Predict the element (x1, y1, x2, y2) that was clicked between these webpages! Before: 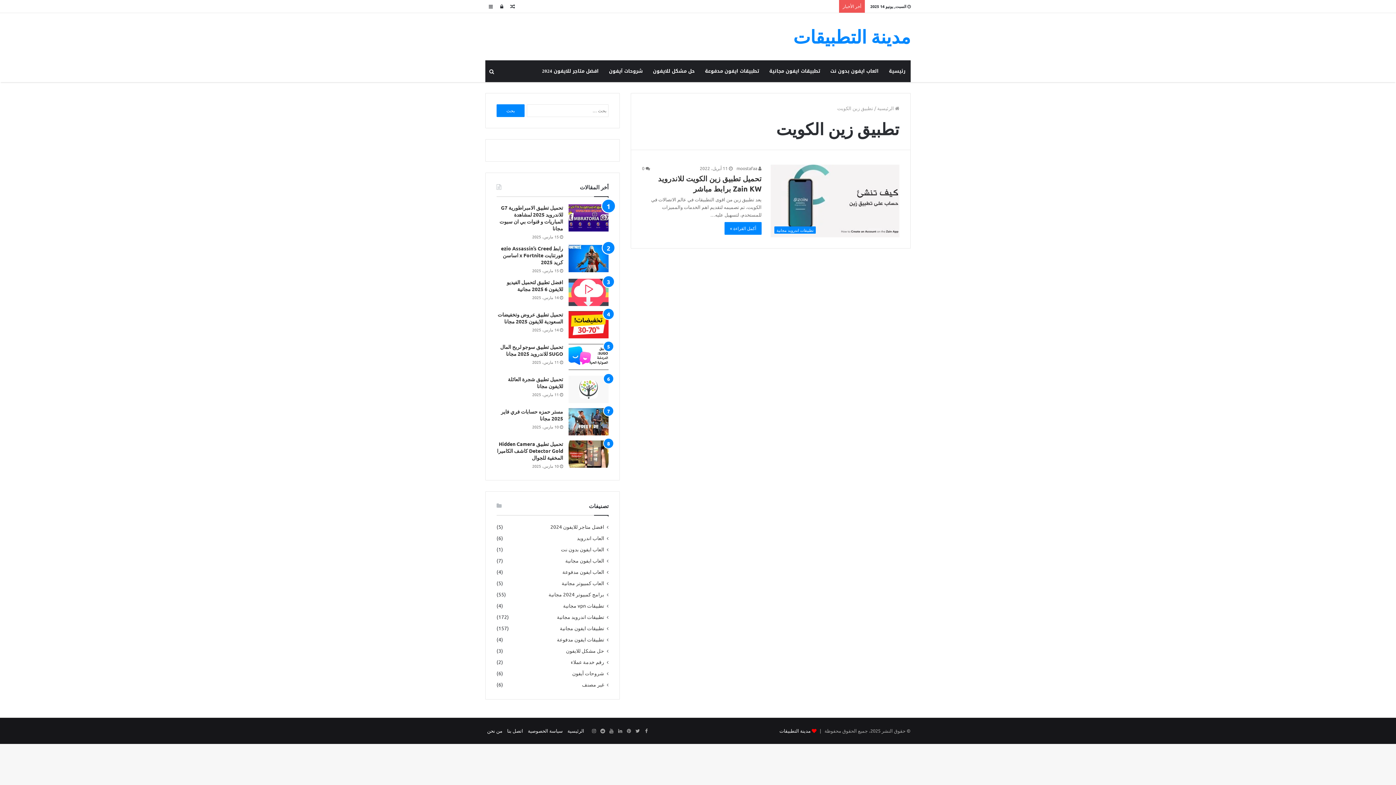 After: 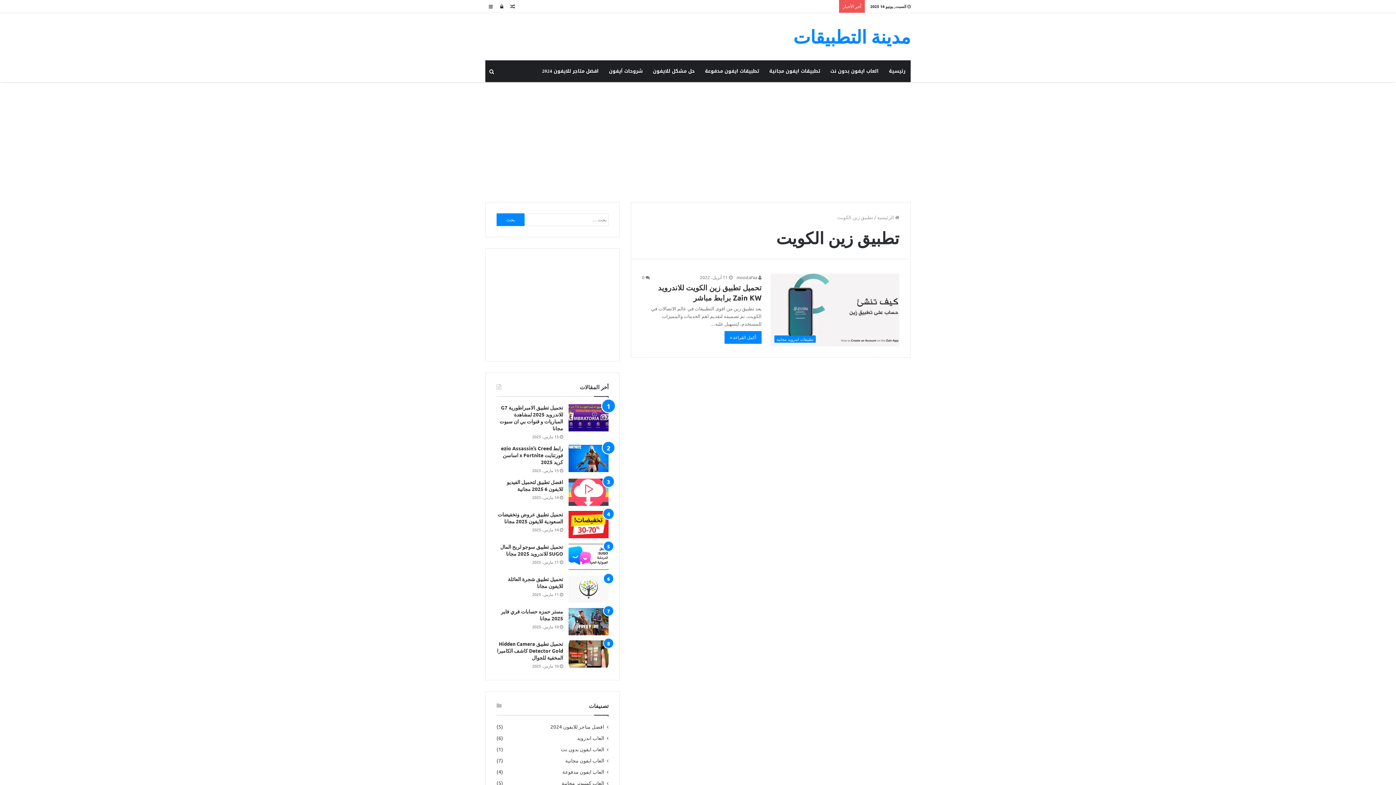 Action: bbox: (624, 727, 633, 736)